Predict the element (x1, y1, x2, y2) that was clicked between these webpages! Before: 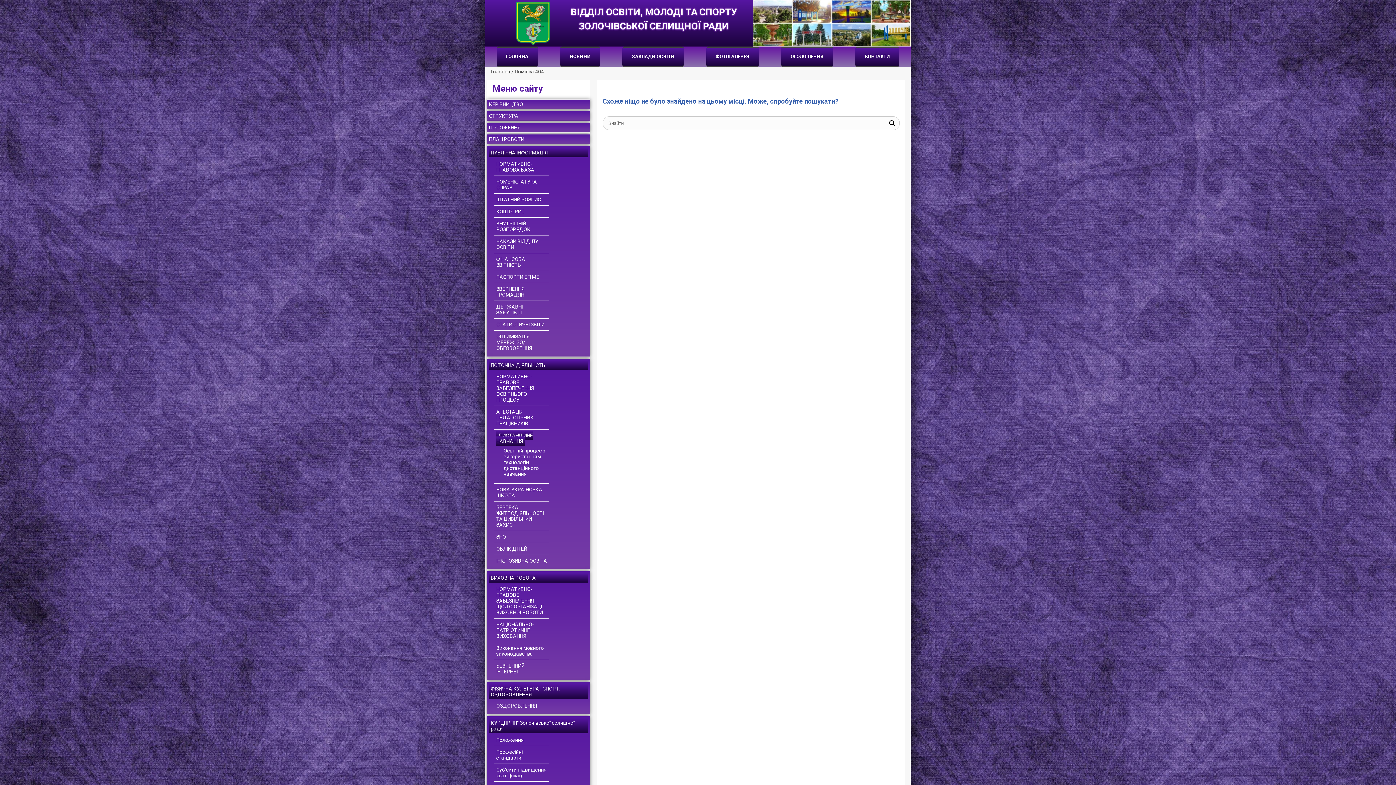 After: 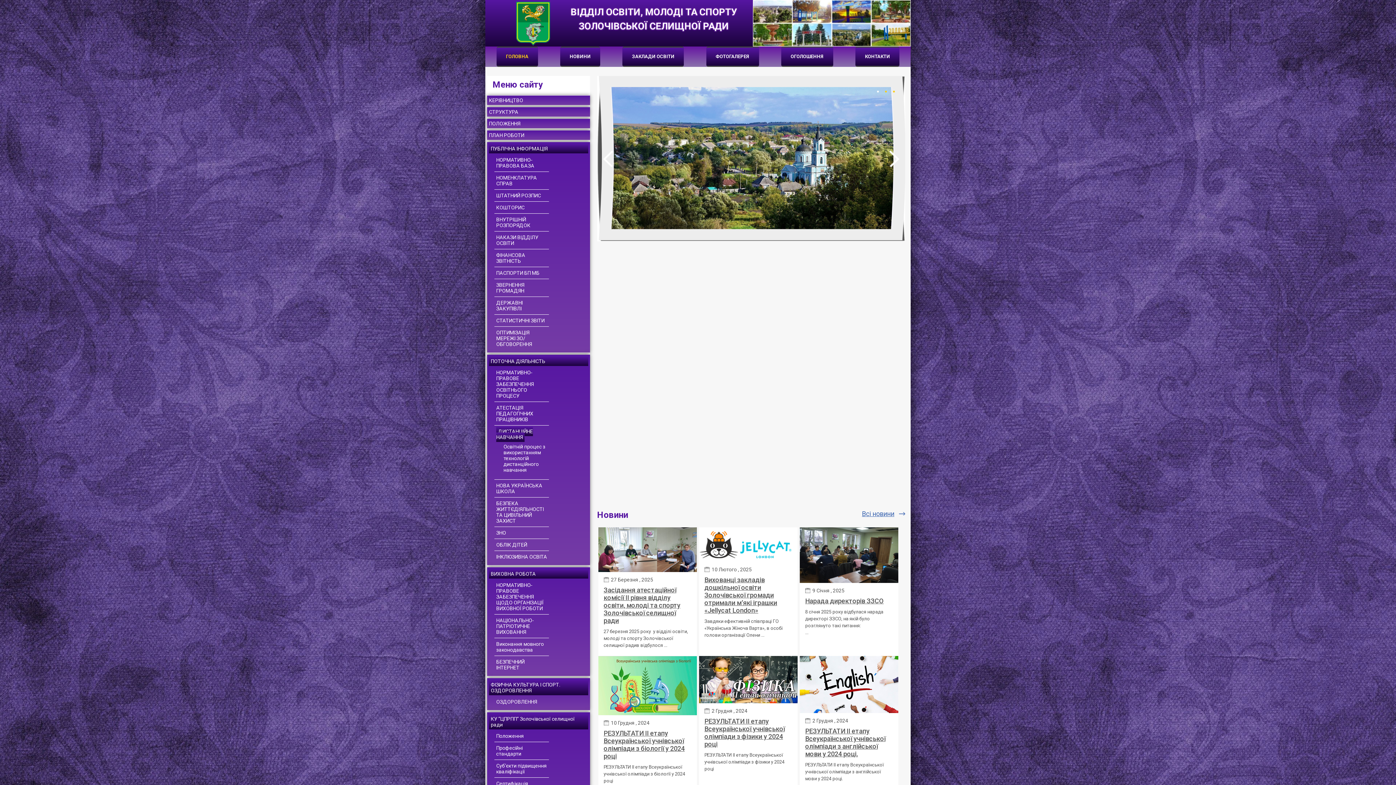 Action: label: Головна bbox: (490, 68, 510, 74)